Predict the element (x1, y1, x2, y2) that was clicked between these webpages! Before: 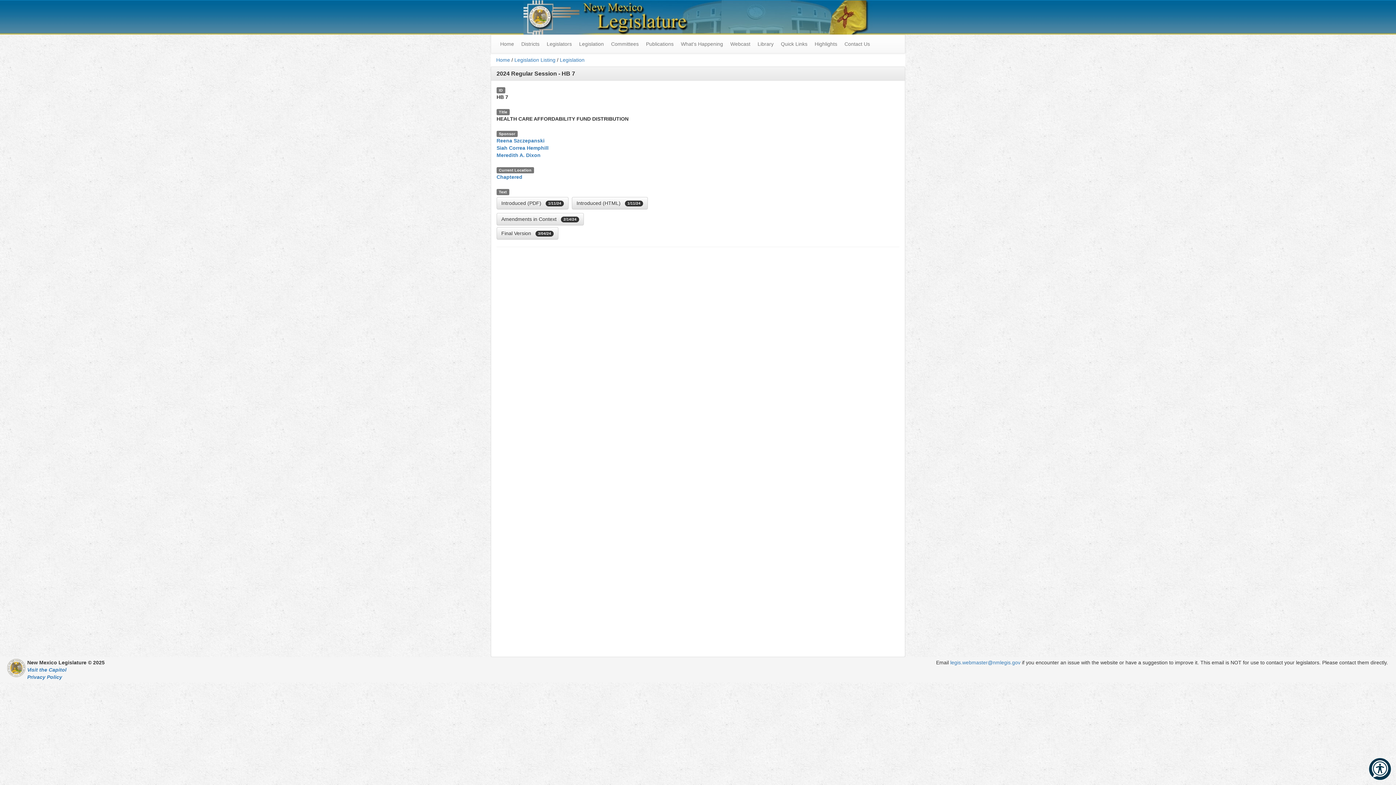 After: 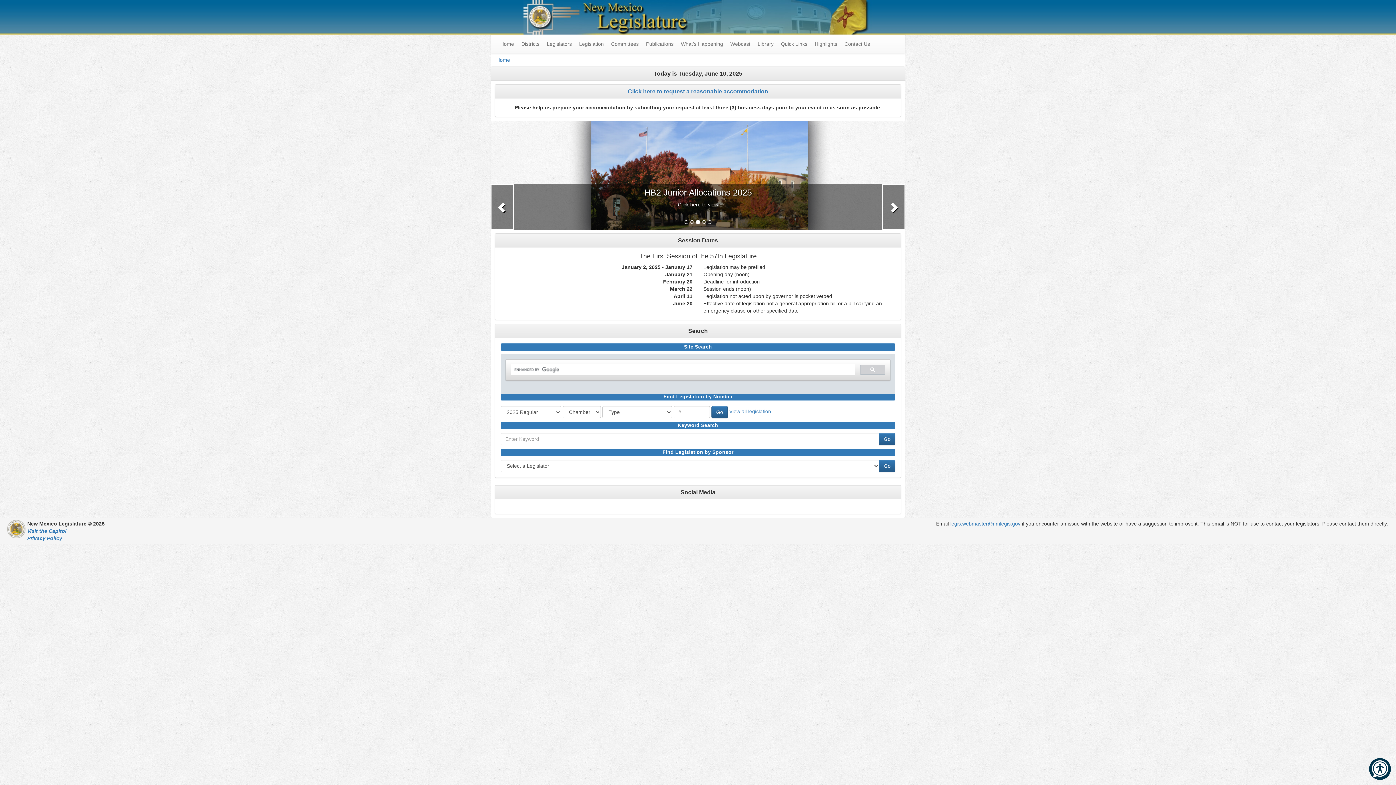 Action: bbox: (496, 34, 517, 53) label: Home